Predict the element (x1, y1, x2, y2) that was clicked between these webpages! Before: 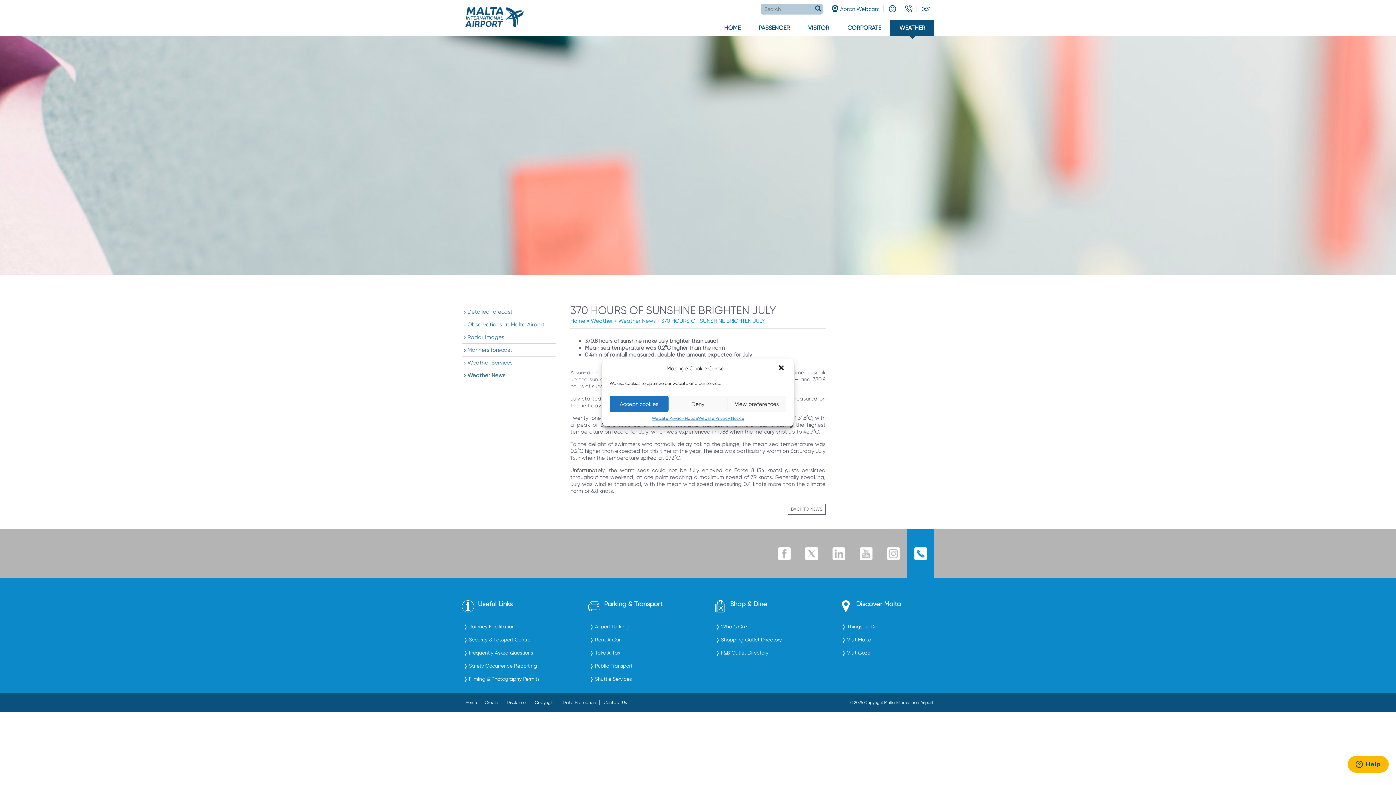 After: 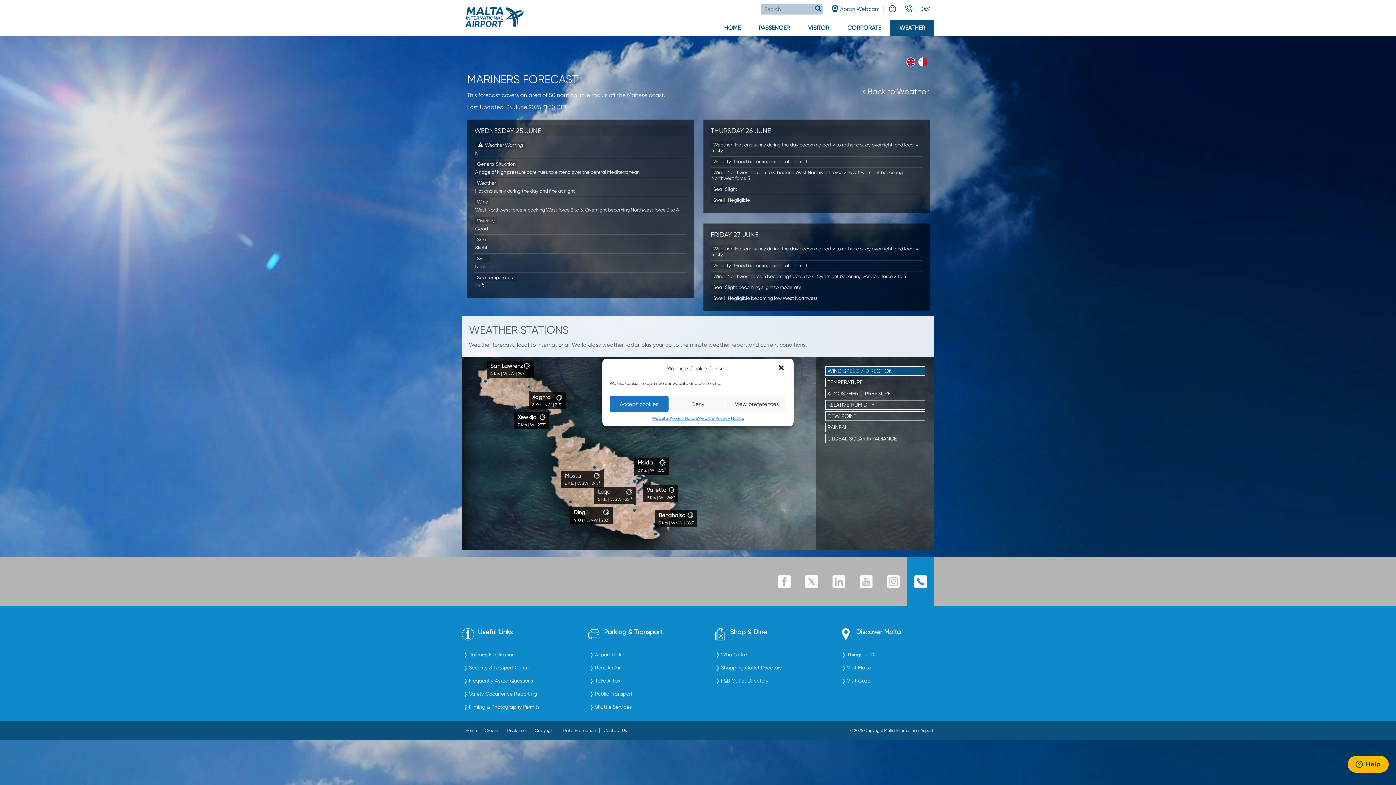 Action: bbox: (461, 344, 556, 356) label: Mariners forecast